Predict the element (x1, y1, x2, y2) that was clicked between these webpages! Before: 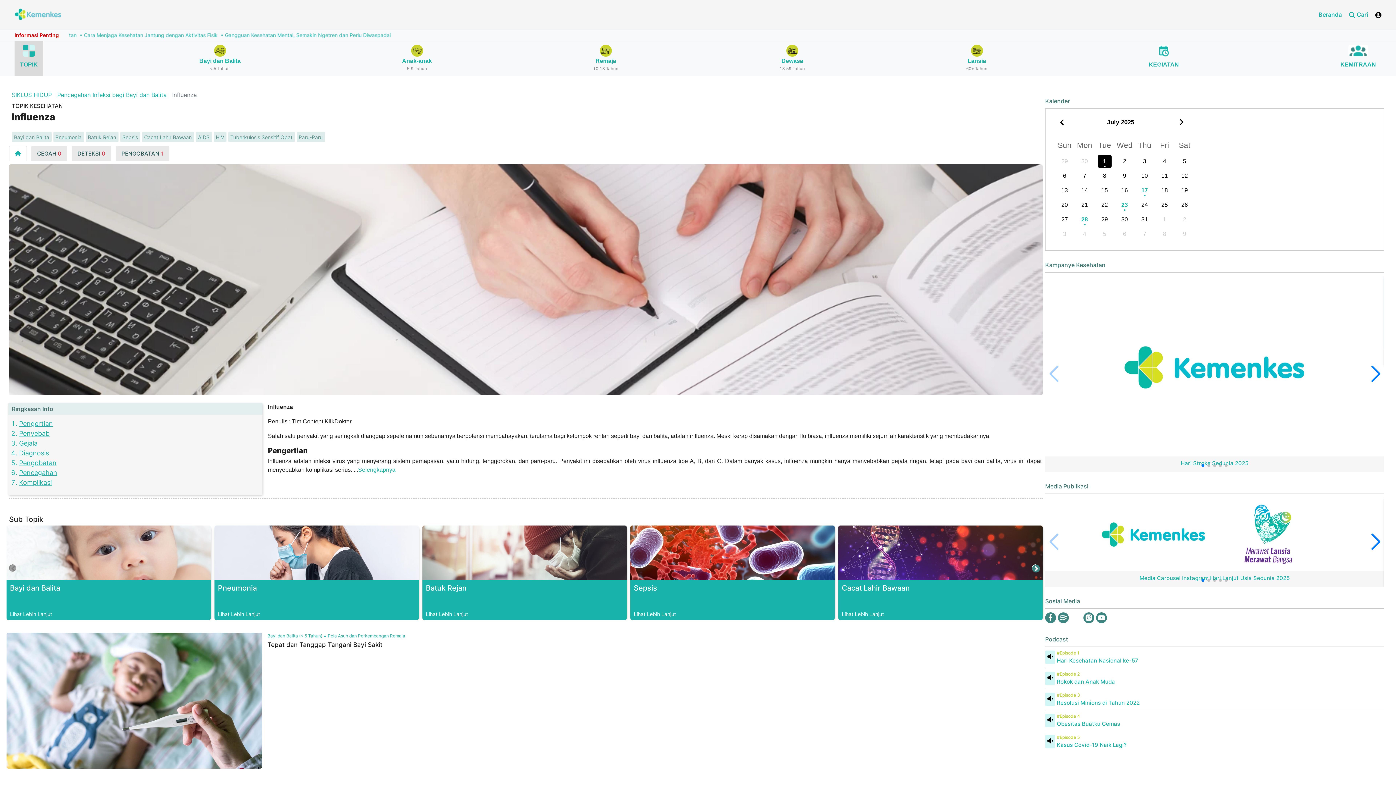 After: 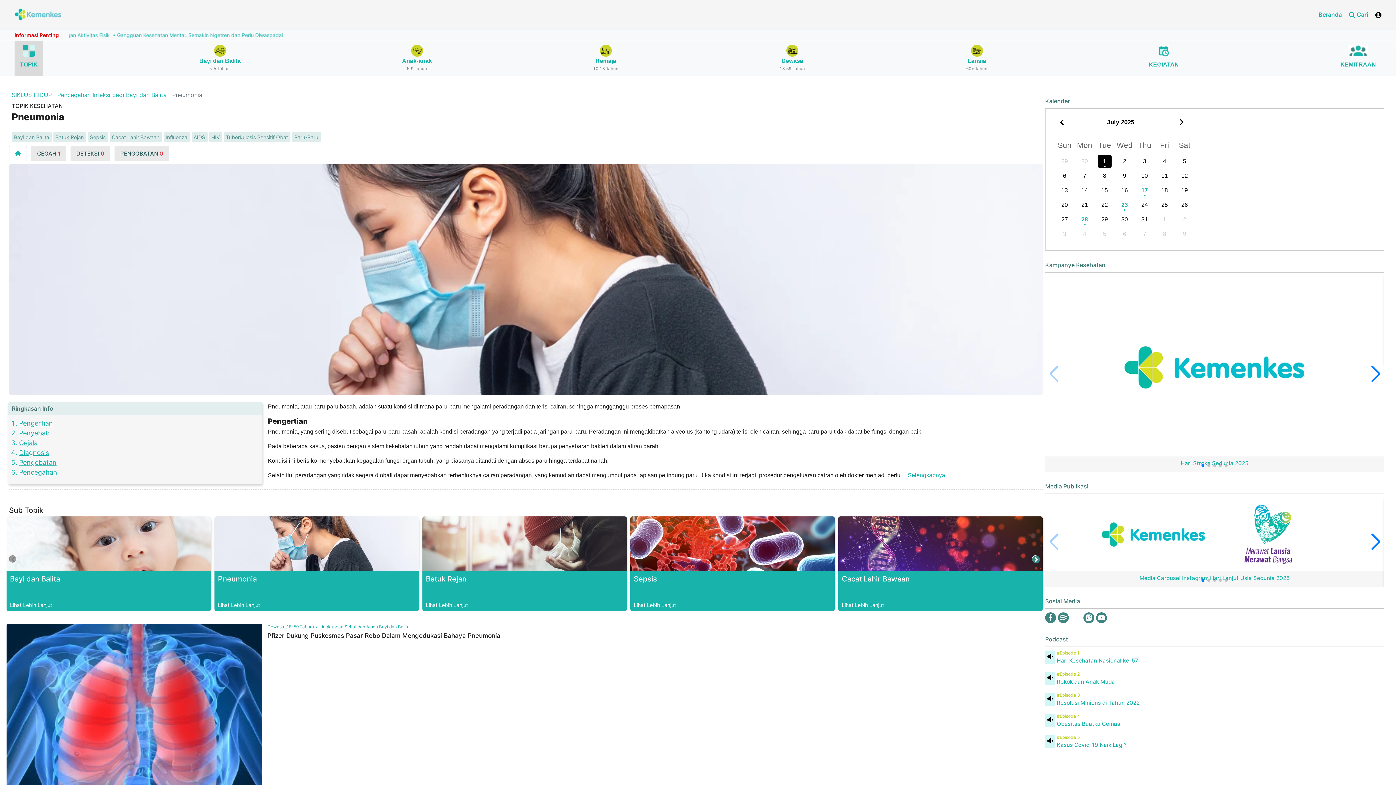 Action: bbox: (218, 611, 260, 617) label: Lihat Lebih Lanjut